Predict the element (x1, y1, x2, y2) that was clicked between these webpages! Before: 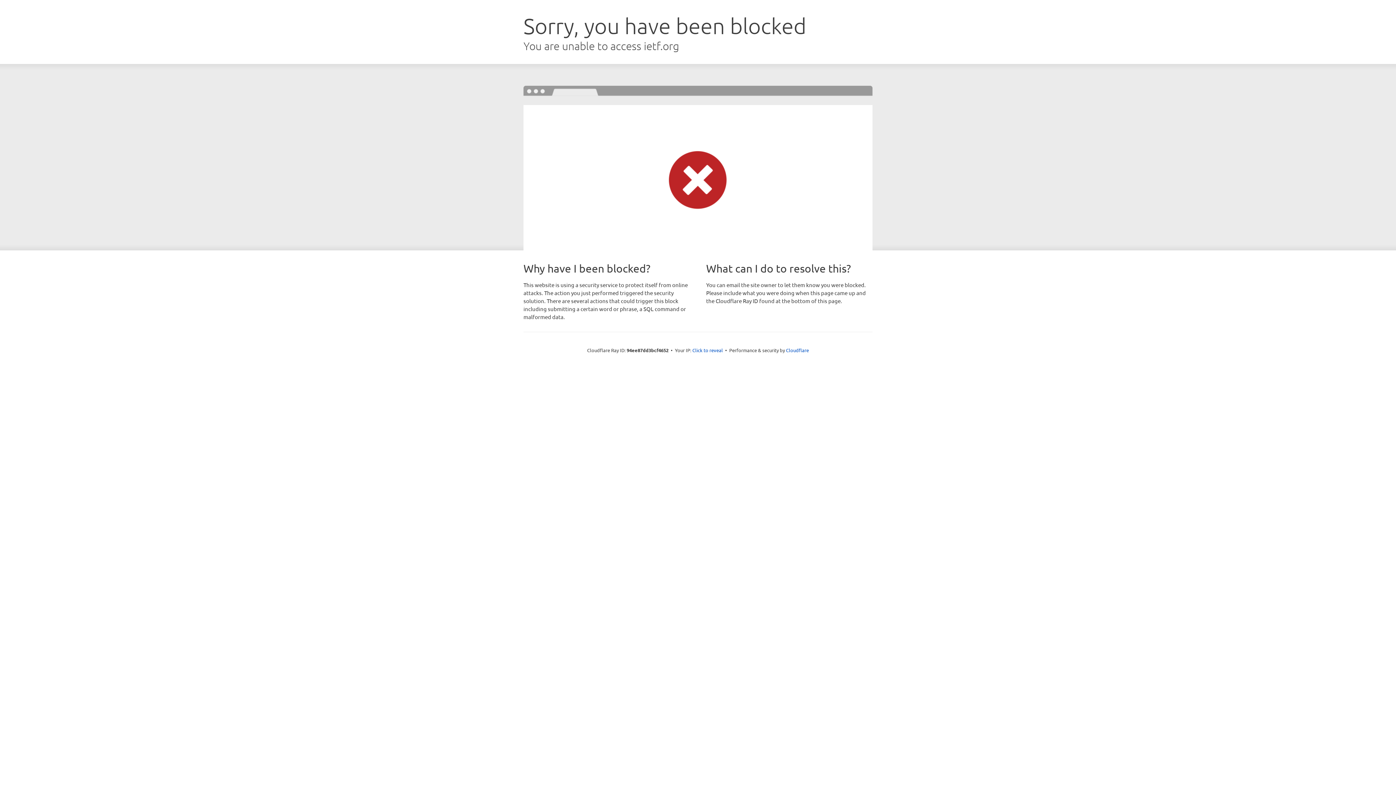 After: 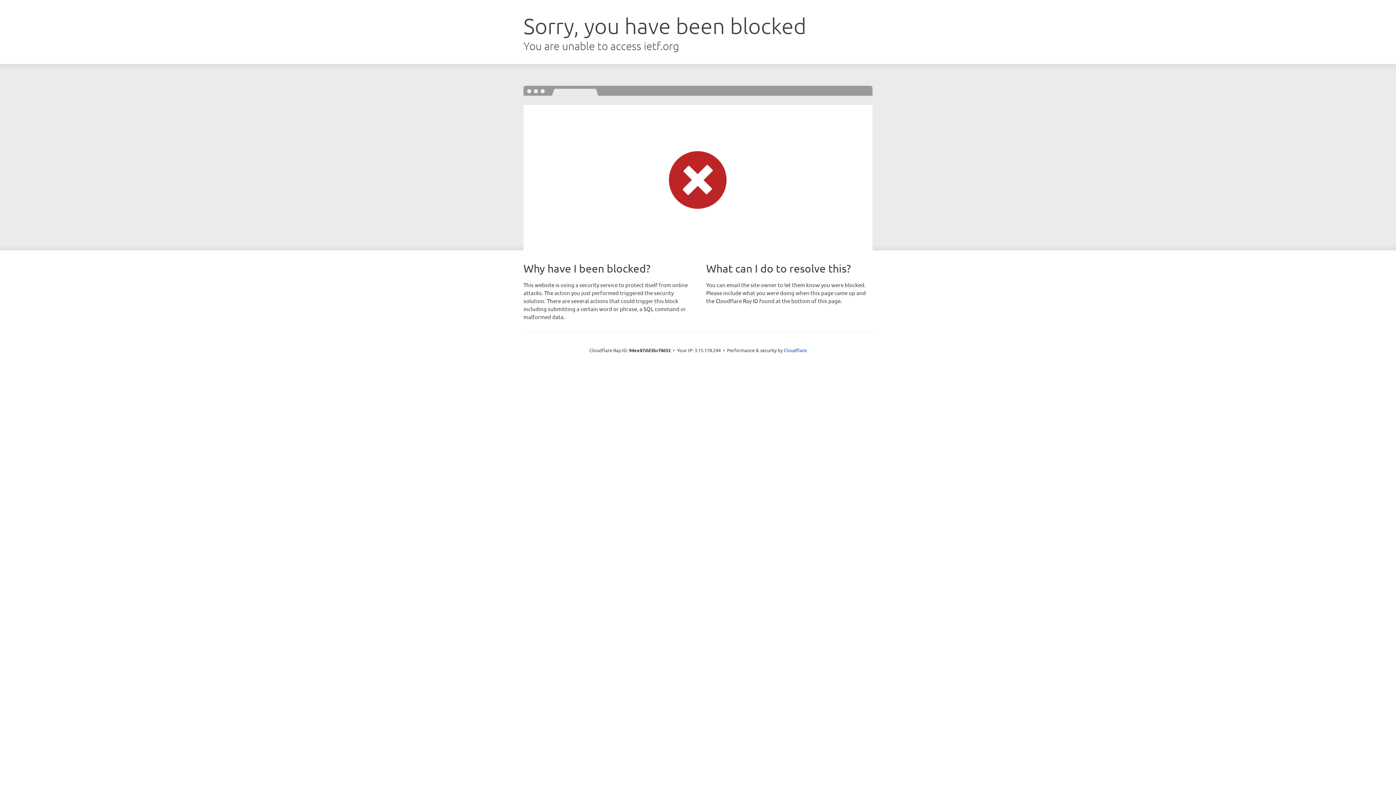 Action: bbox: (692, 346, 723, 353) label: Click to reveal